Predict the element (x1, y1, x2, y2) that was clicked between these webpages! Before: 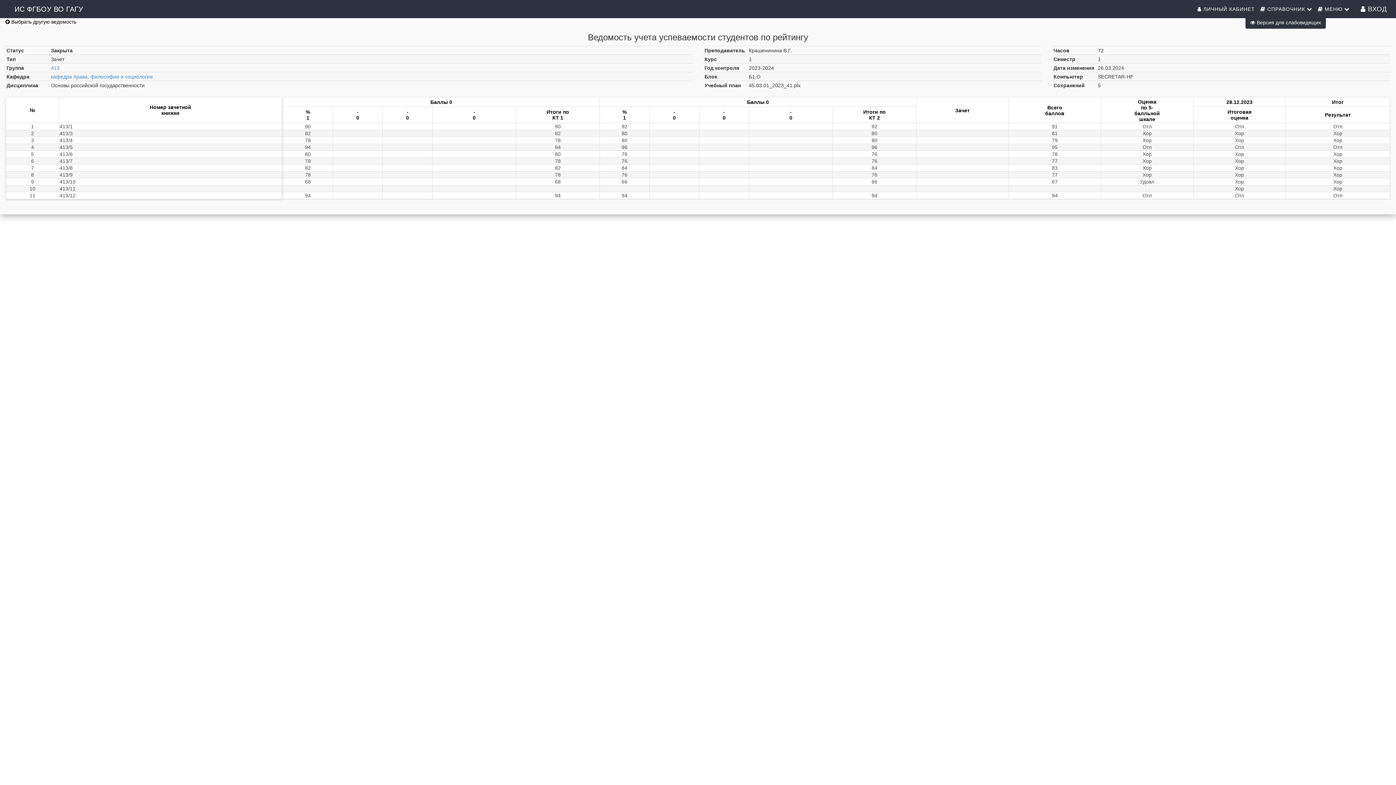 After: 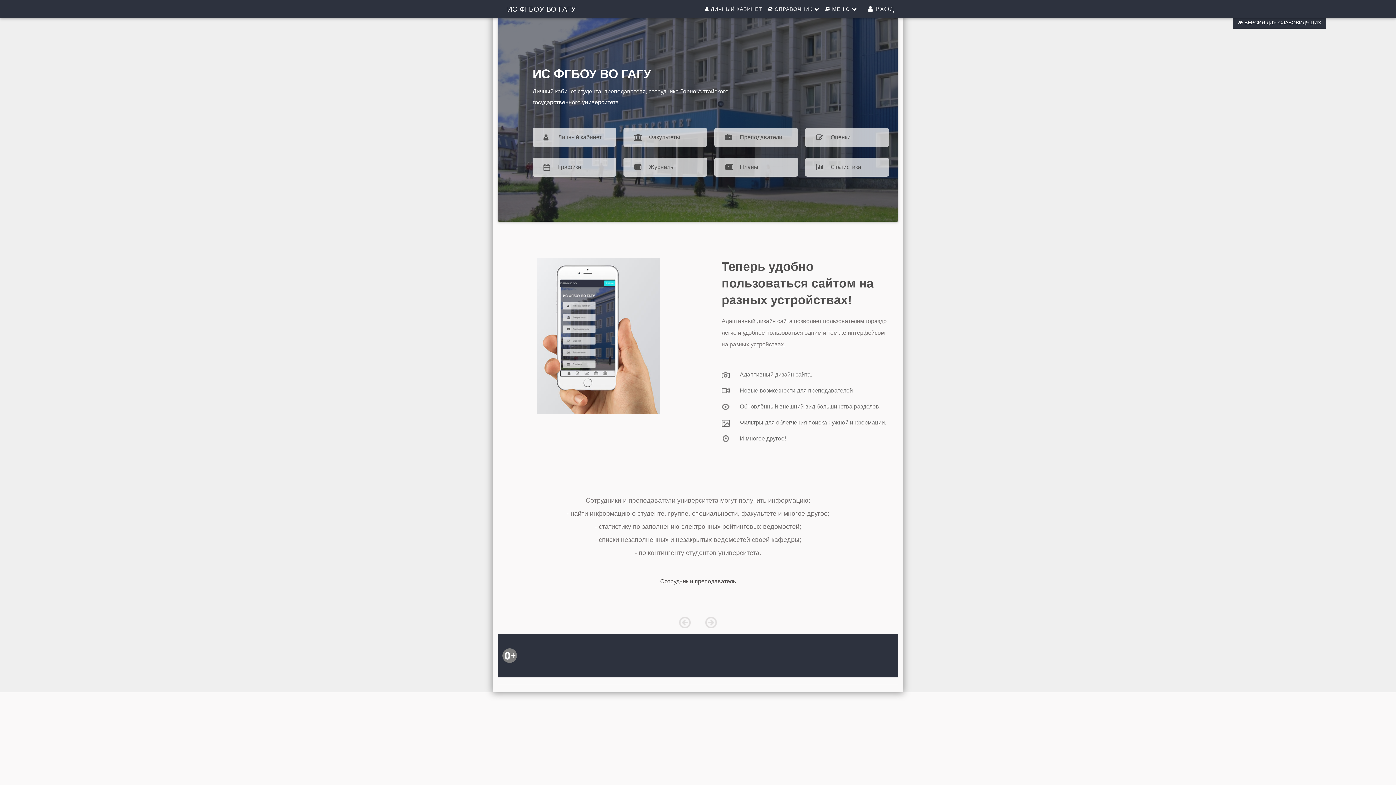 Action: bbox: (9, 0, 88, 18) label: ИС ФГБОУ ВО ГАГУ